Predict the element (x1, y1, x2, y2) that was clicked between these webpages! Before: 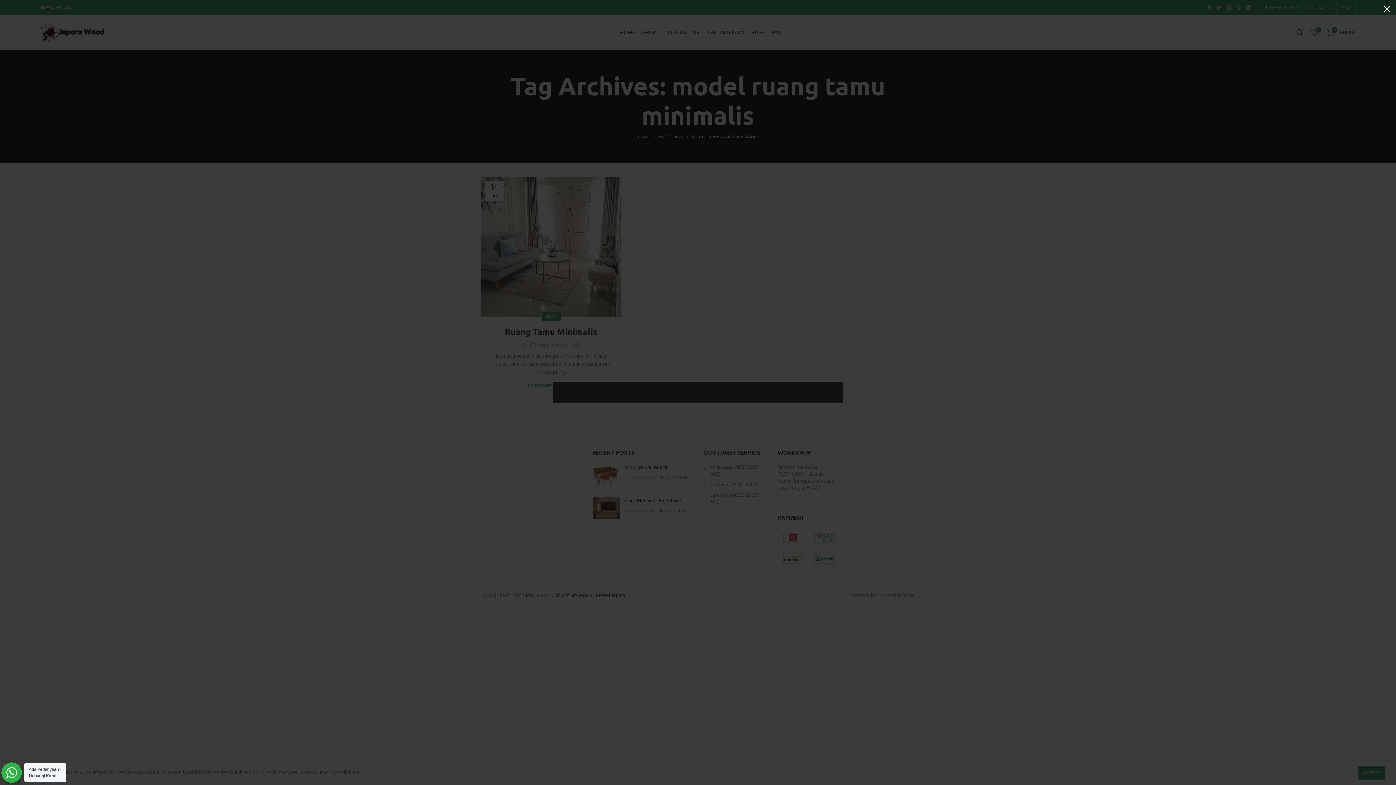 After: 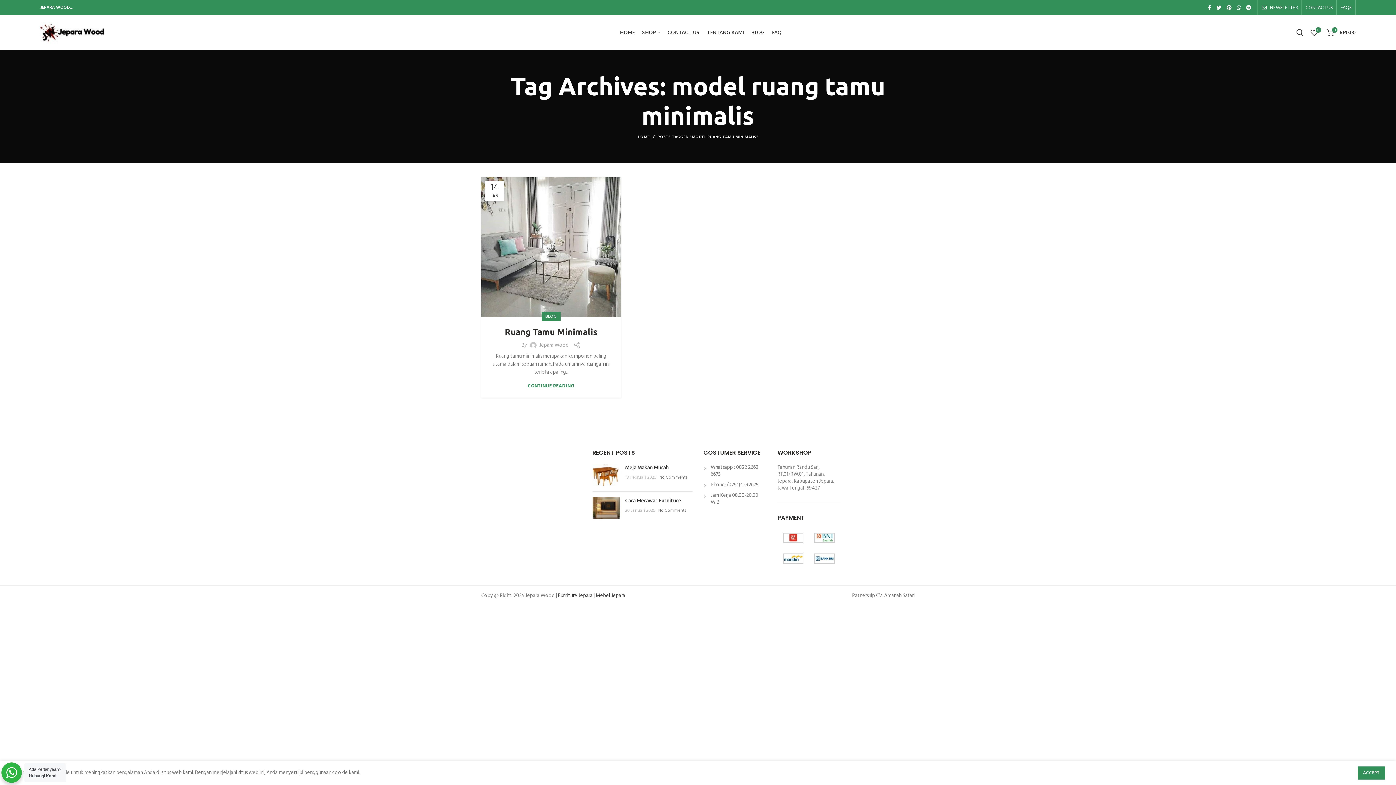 Action: bbox: (1378, 0, 1396, 18) label: ×